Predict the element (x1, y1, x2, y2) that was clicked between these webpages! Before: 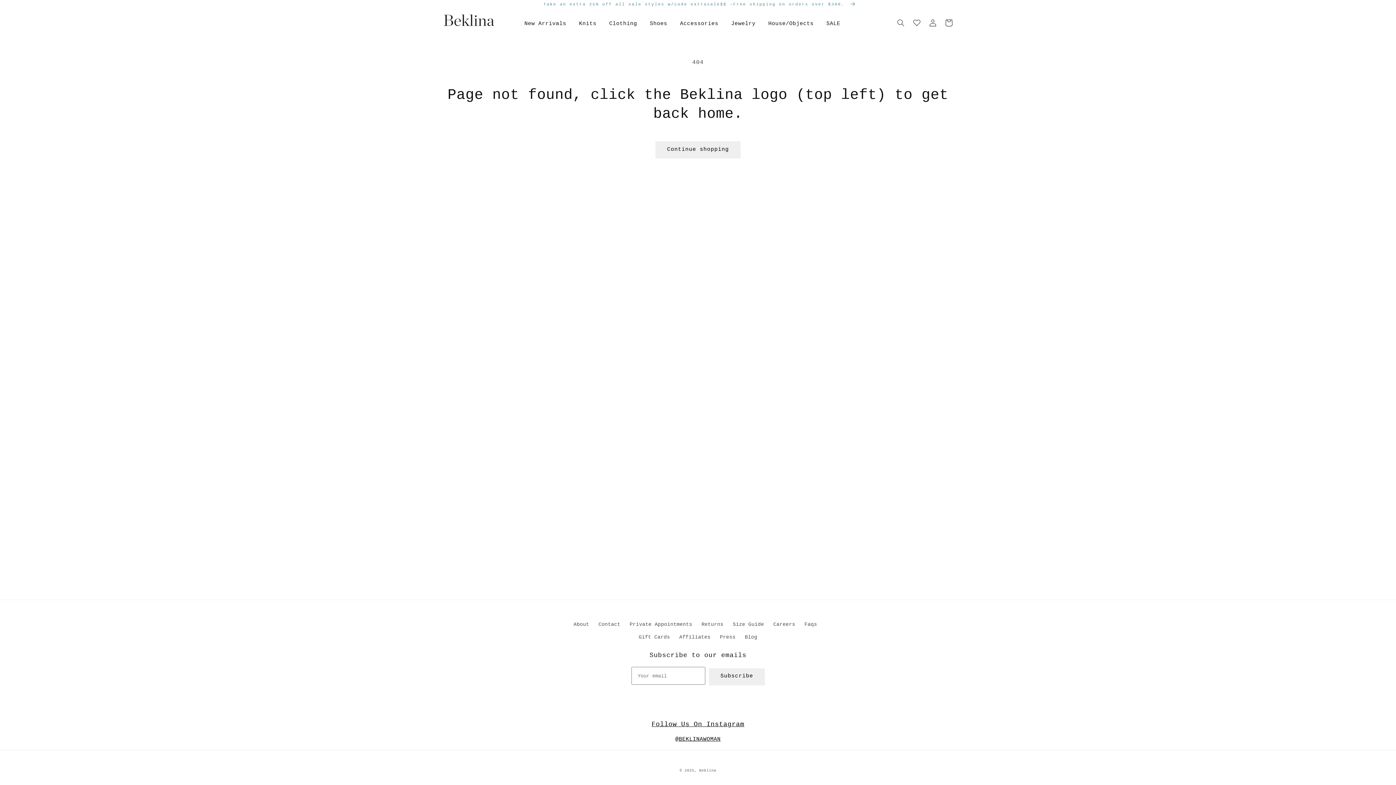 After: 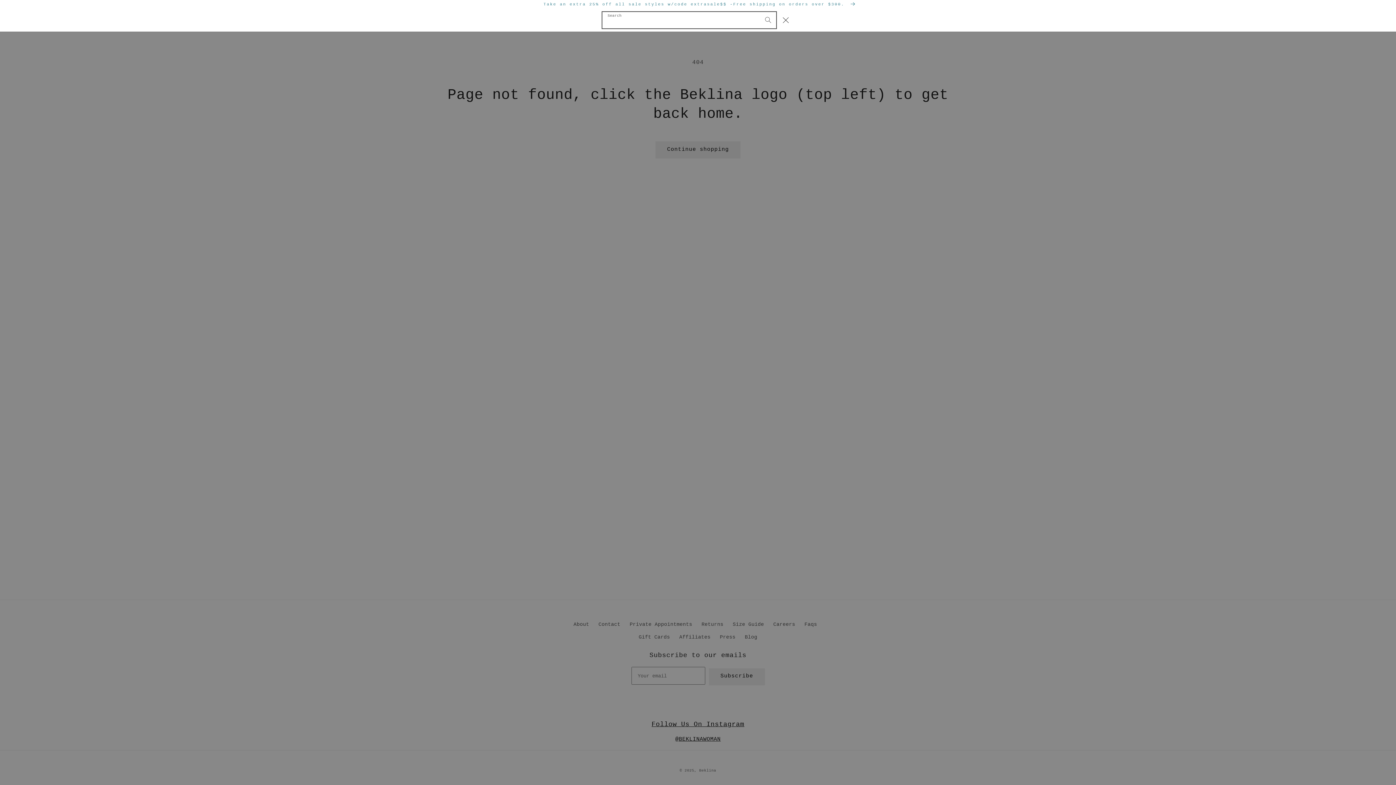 Action: bbox: (893, 14, 909, 30) label: Search